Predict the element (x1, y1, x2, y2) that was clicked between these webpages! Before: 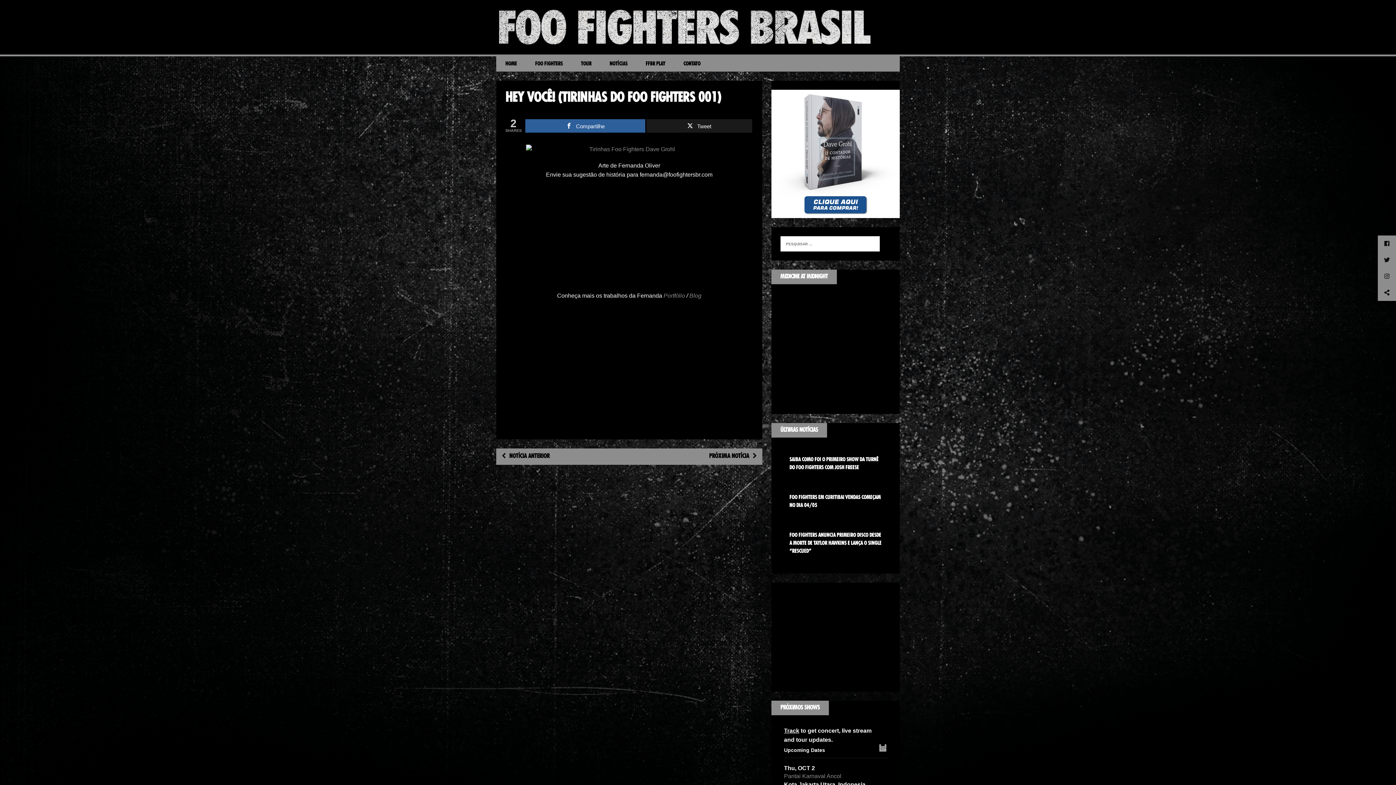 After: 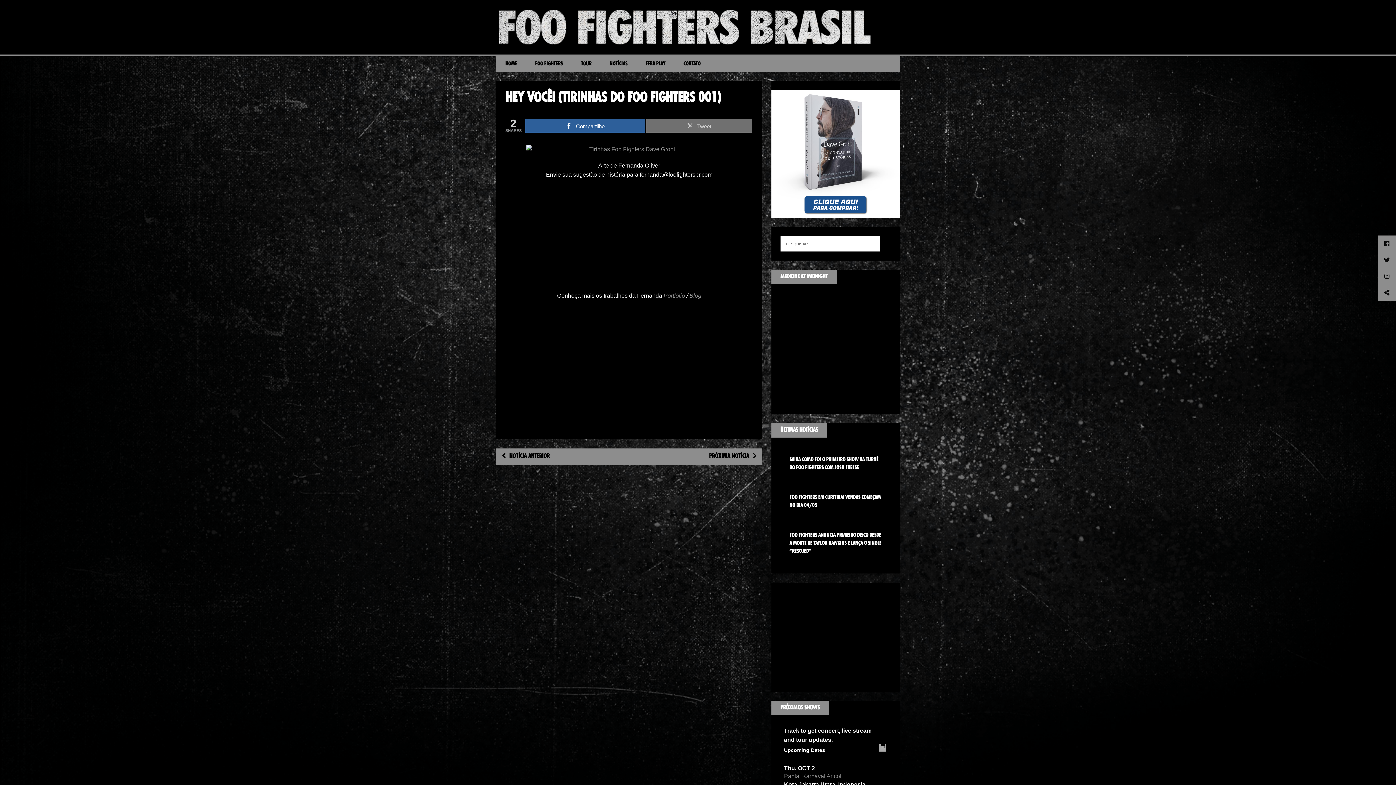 Action: label: Tweet bbox: (646, 119, 752, 132)